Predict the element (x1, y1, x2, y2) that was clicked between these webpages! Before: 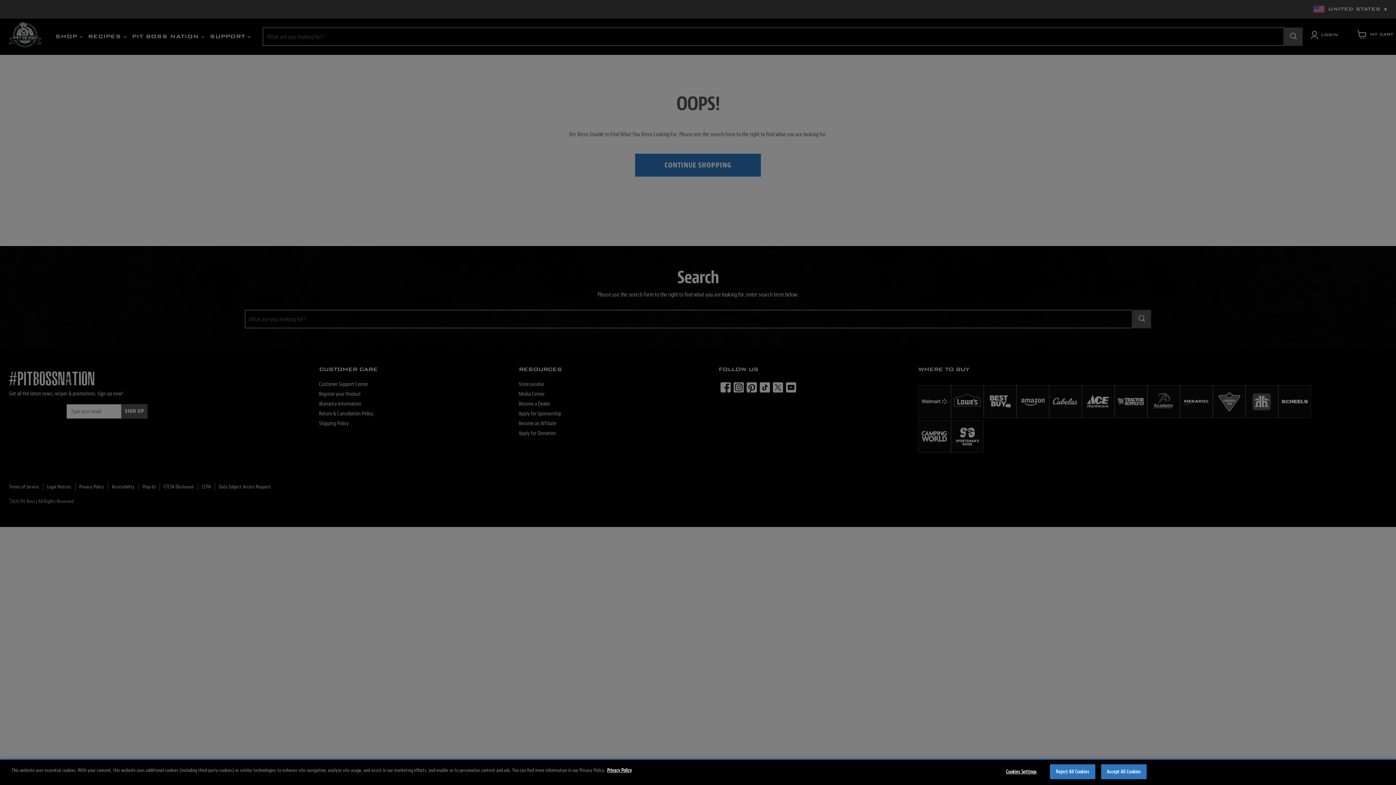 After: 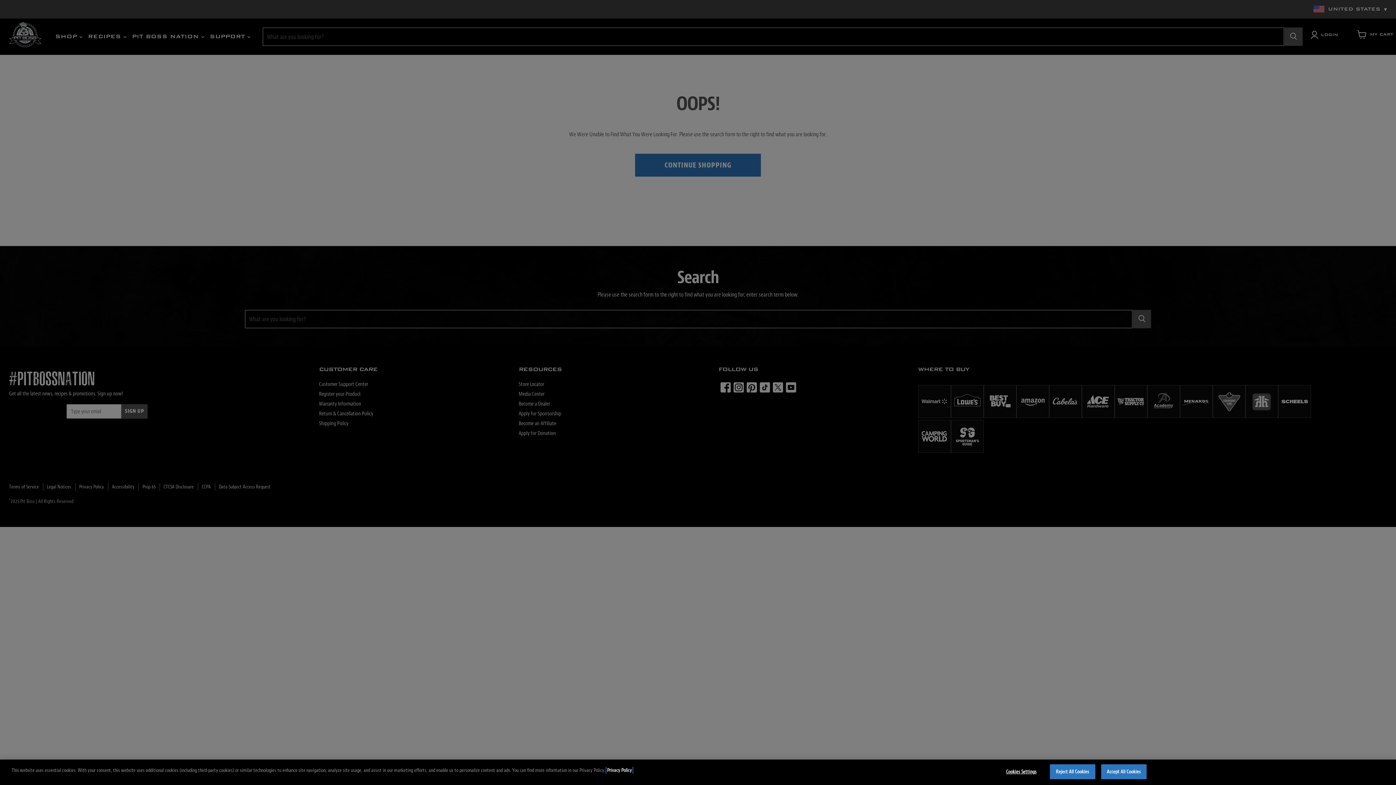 Action: bbox: (607, 767, 632, 773) label: More information about your privacy, opens in a new tab